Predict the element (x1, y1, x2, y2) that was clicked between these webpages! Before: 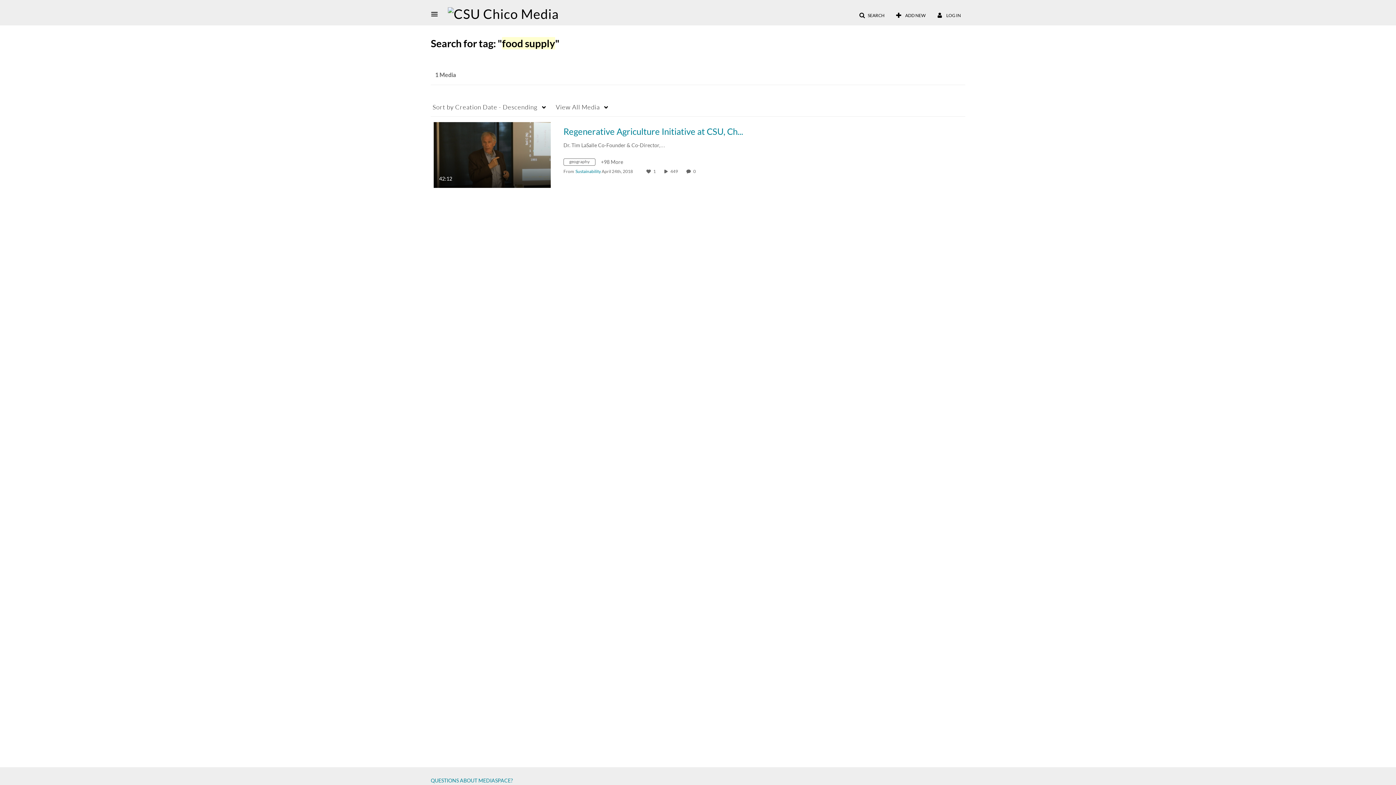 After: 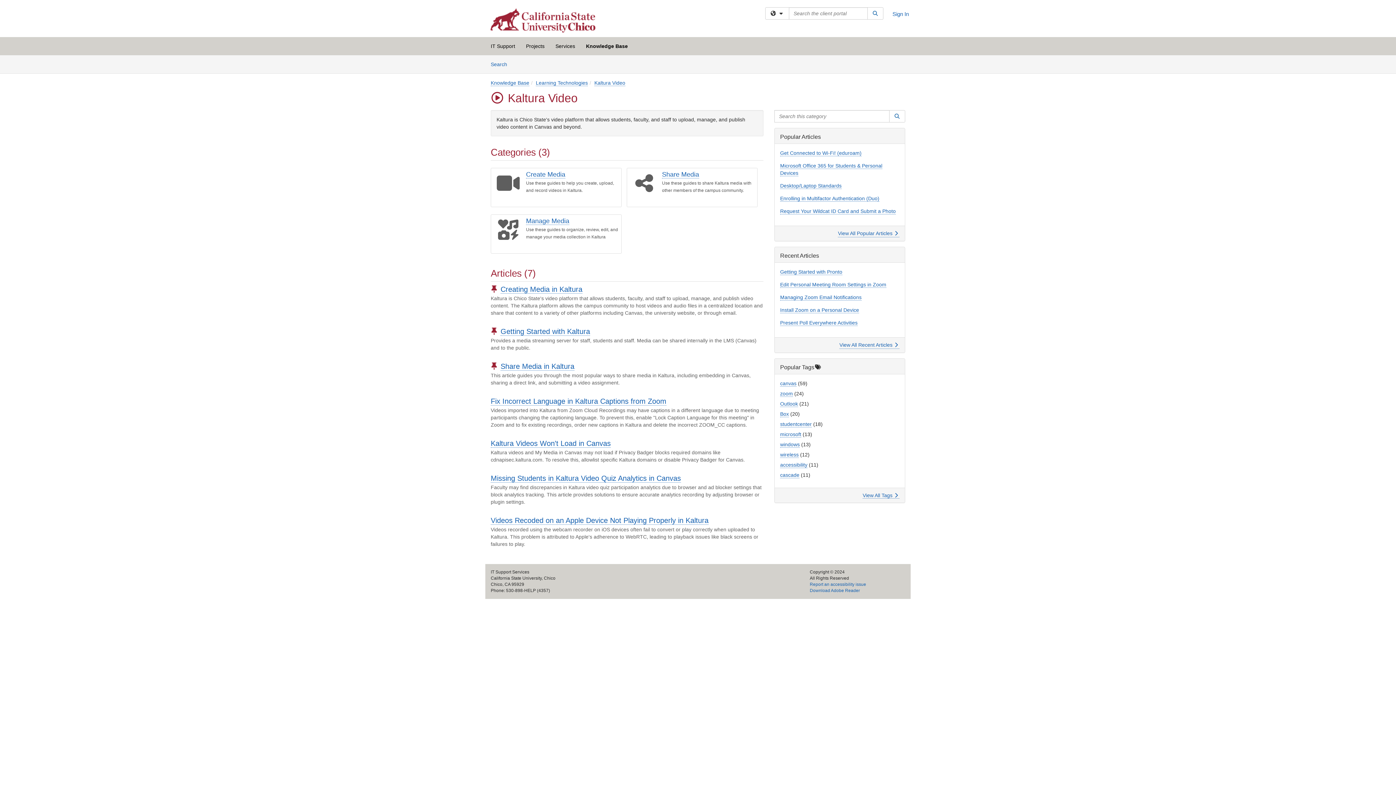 Action: label: QUESTIONS ABOUT MEDIASPACE? bbox: (430, 777, 513, 784)